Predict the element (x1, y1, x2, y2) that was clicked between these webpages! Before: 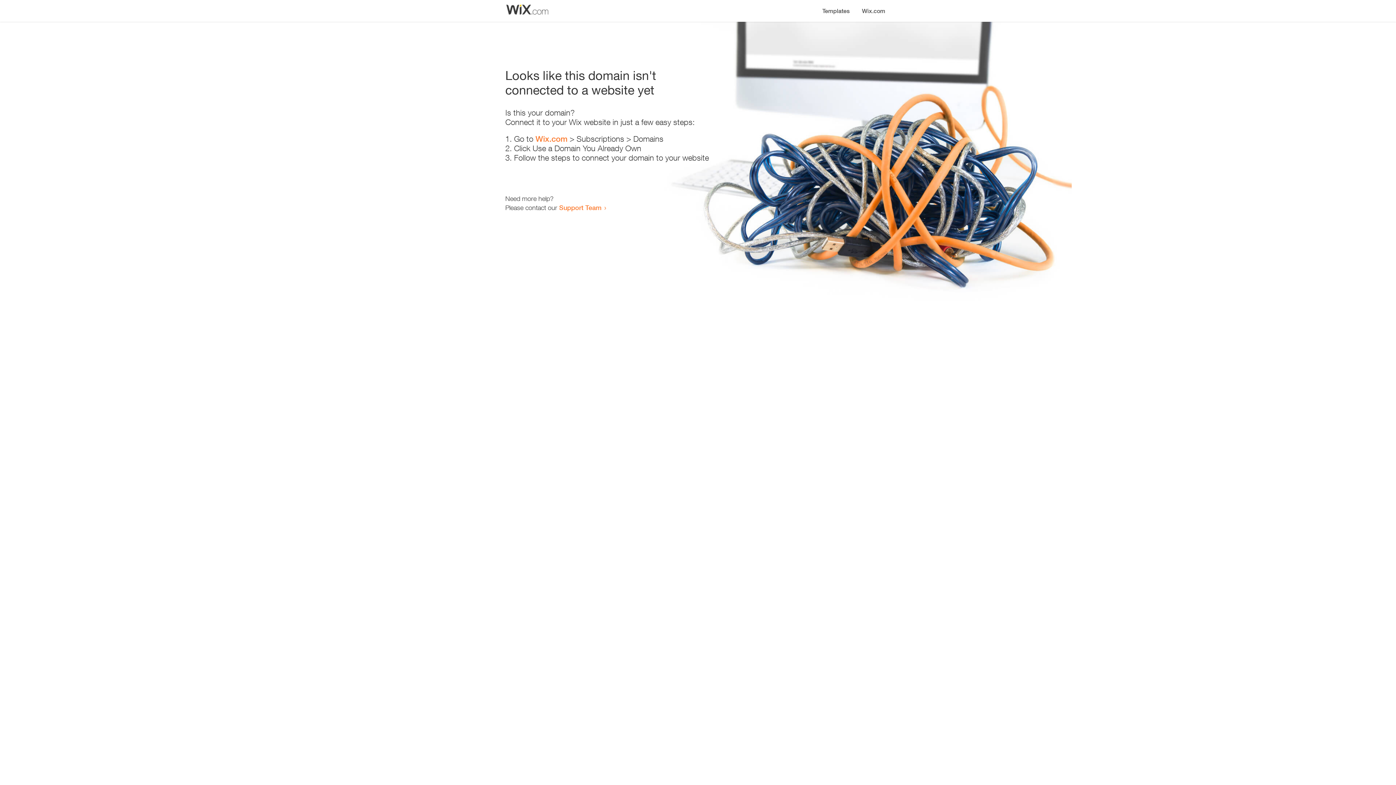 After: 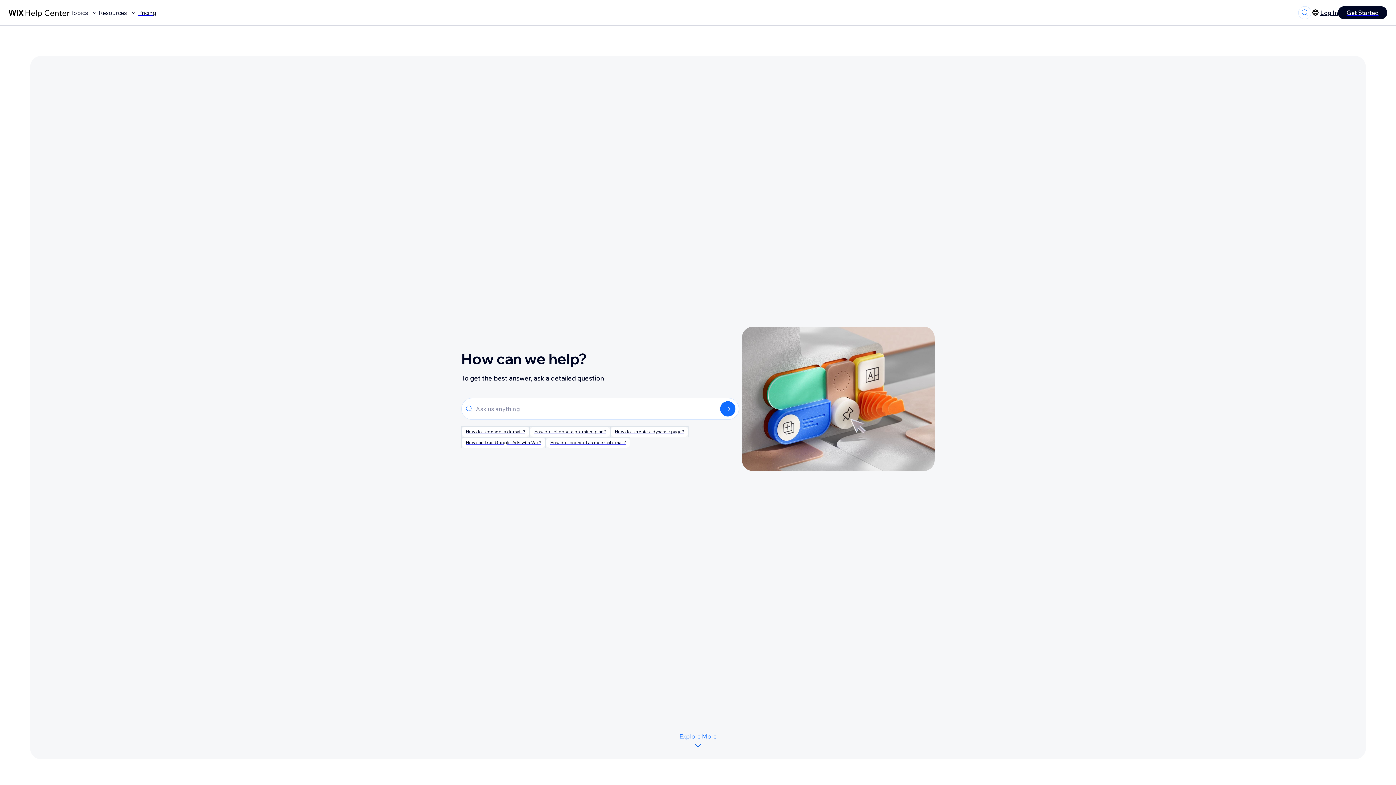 Action: bbox: (559, 203, 601, 211) label: Support Team